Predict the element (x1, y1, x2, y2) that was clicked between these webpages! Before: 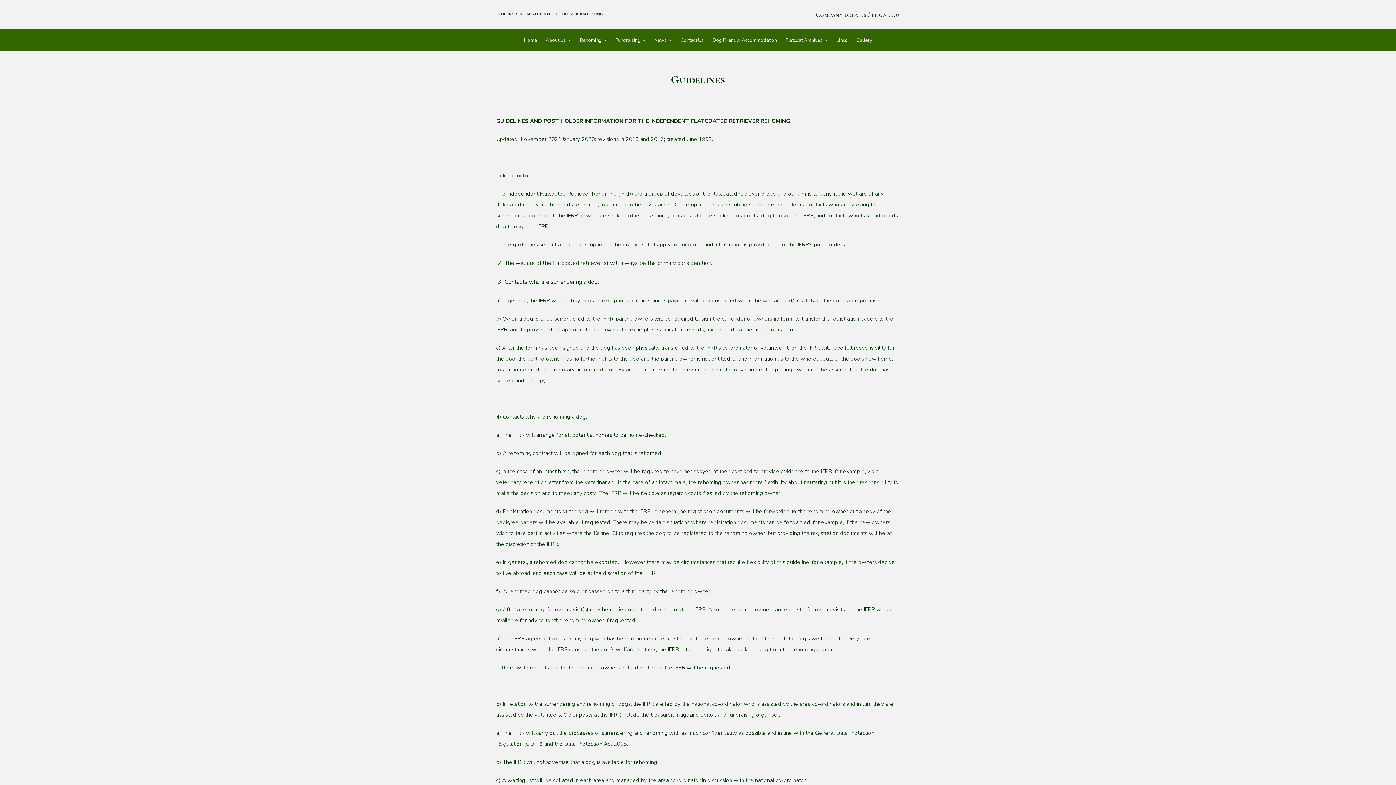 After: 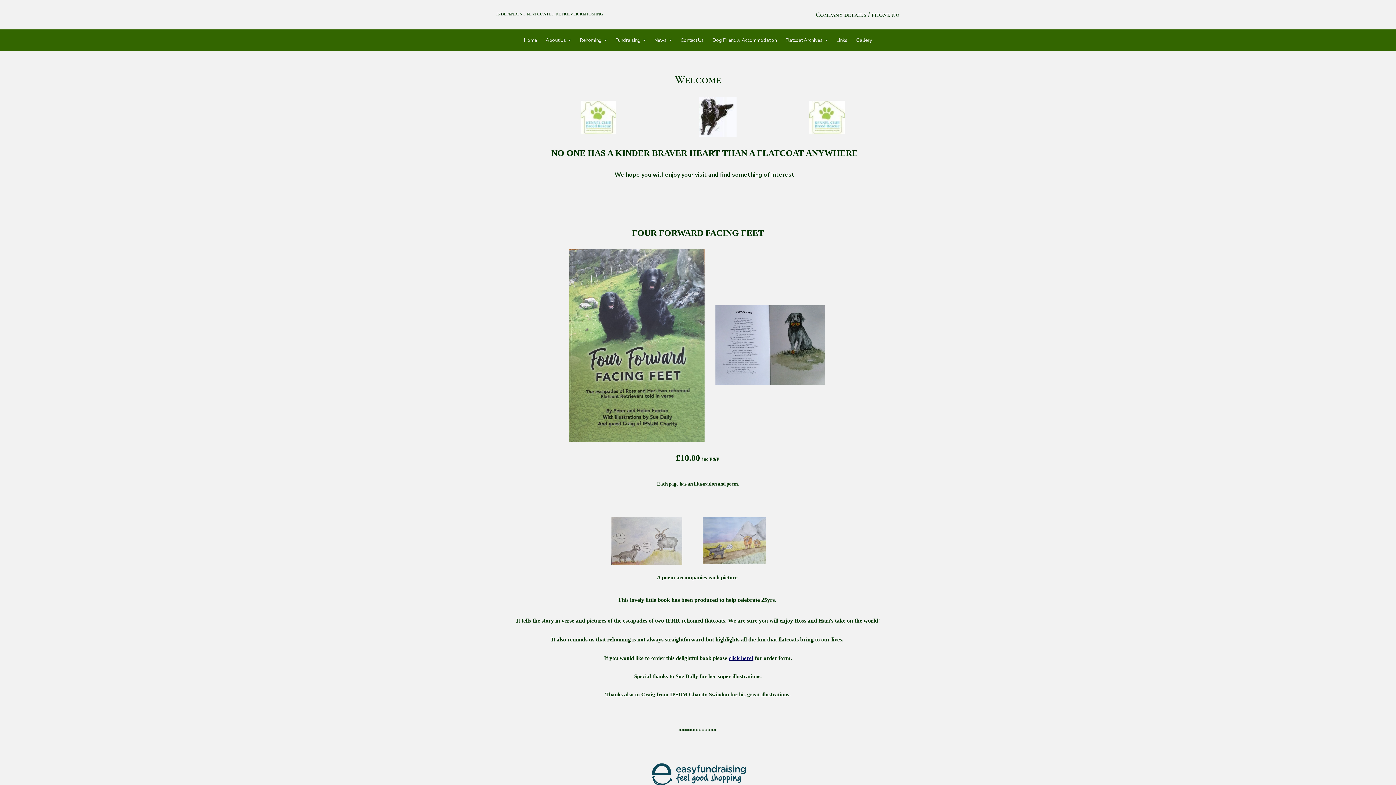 Action: bbox: (496, 11, 605, 17) label: INDEPENDENT FLATCOATED RETRIEVER REHOMING